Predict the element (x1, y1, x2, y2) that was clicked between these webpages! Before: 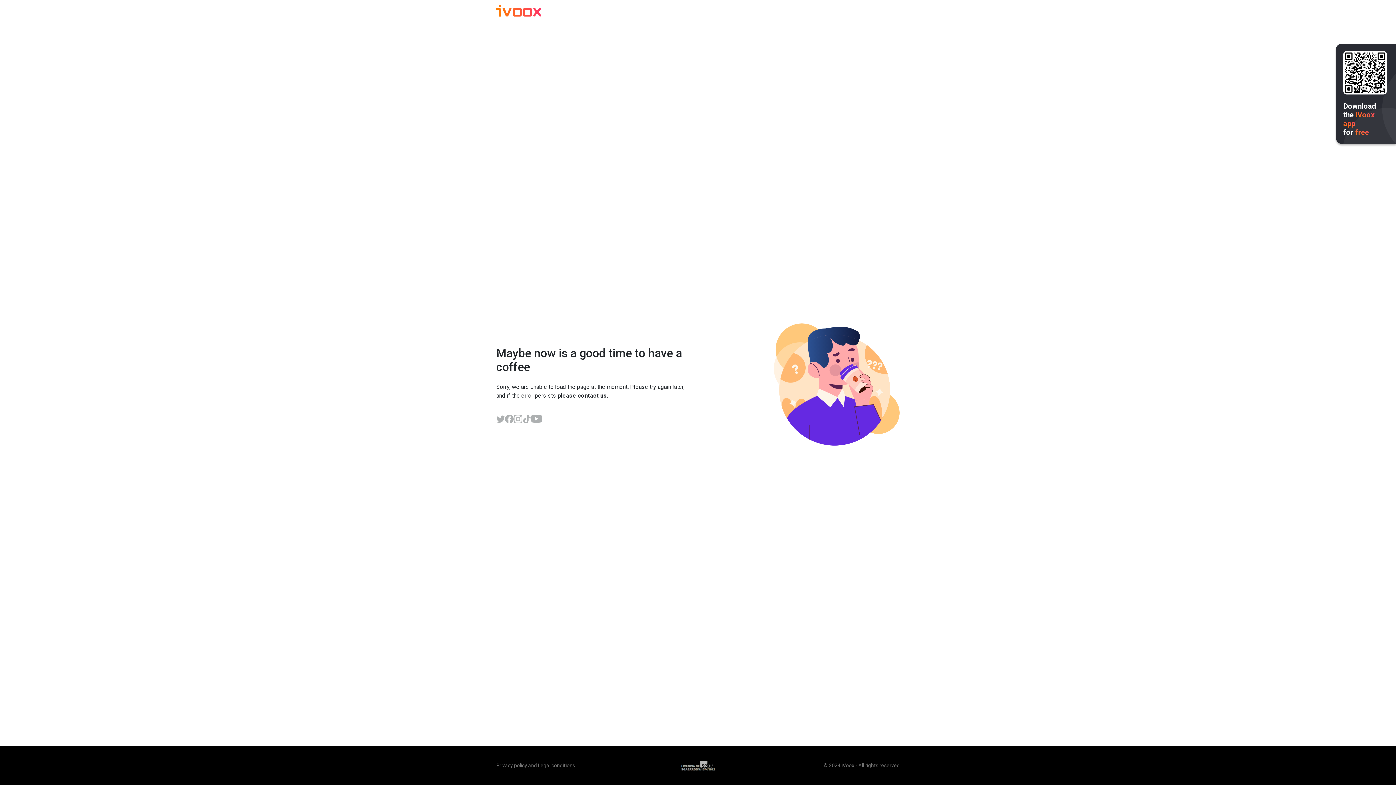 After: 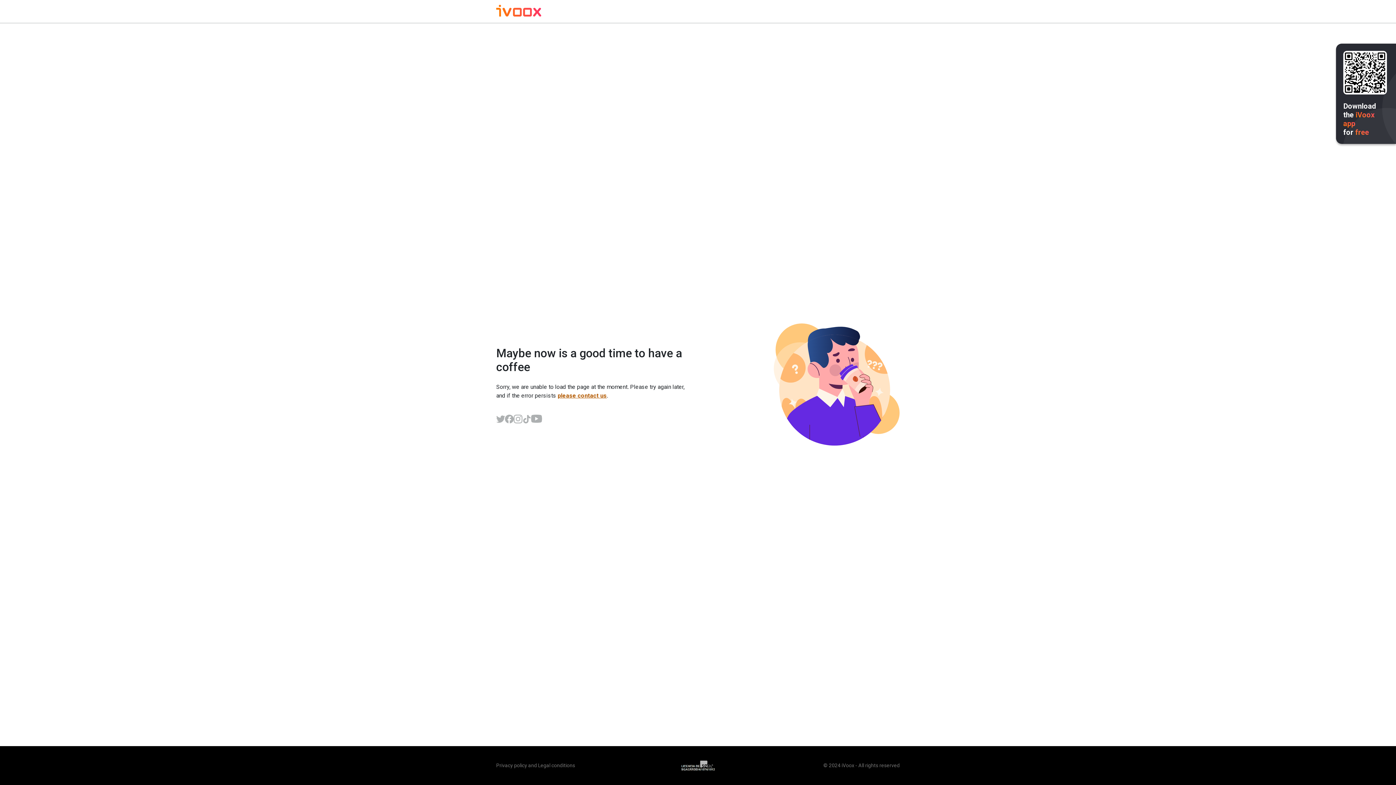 Action: bbox: (557, 392, 606, 399) label: please contact us